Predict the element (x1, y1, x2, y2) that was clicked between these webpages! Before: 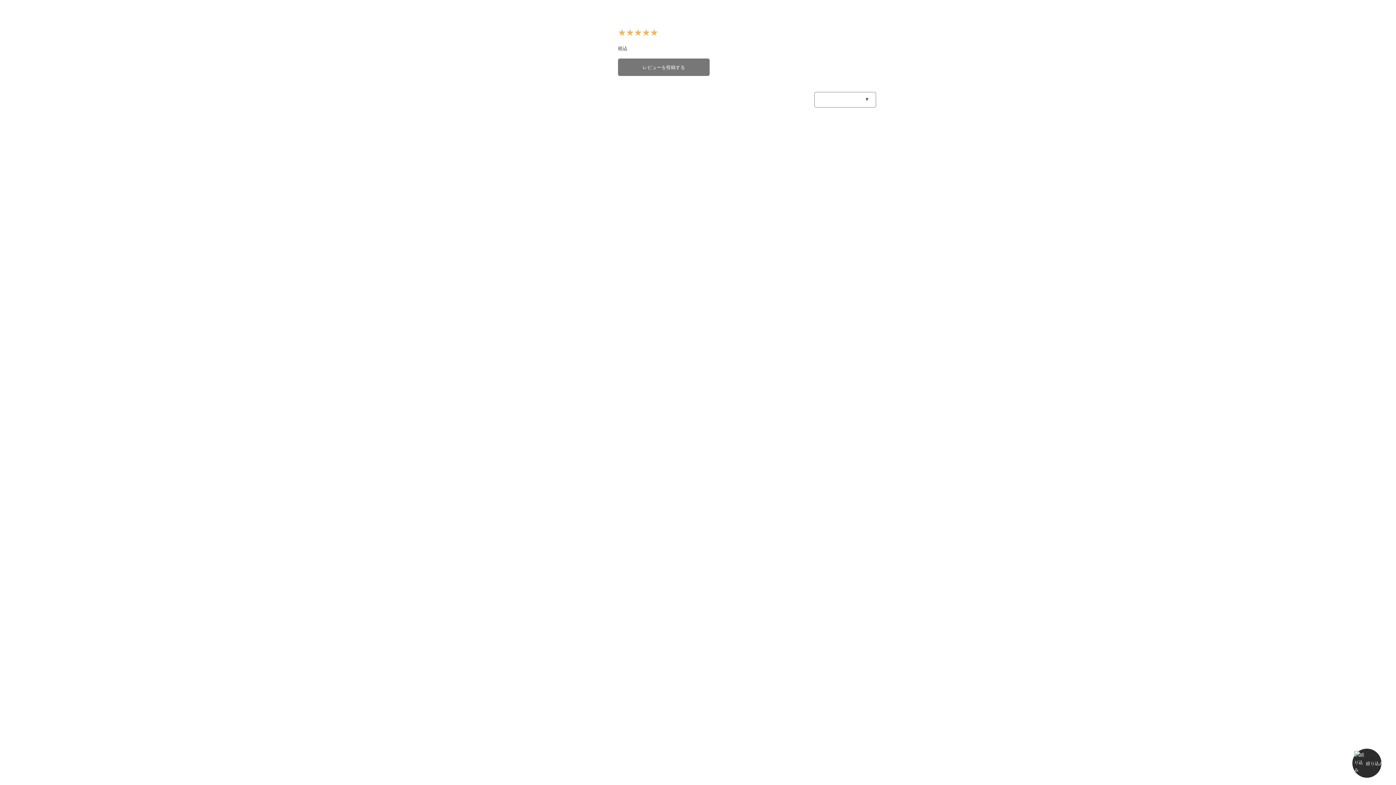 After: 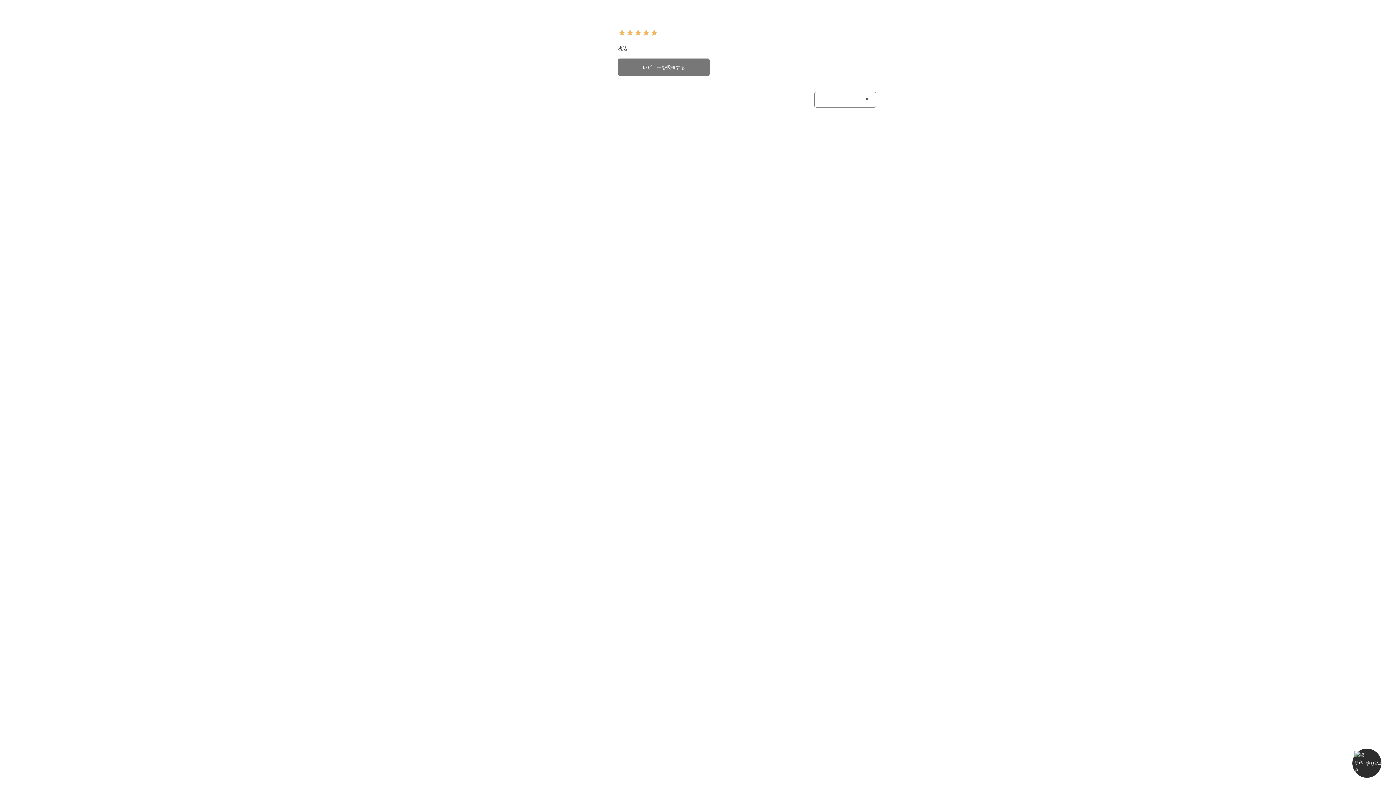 Action: label: 税込 bbox: (618, 42, 880, 53)